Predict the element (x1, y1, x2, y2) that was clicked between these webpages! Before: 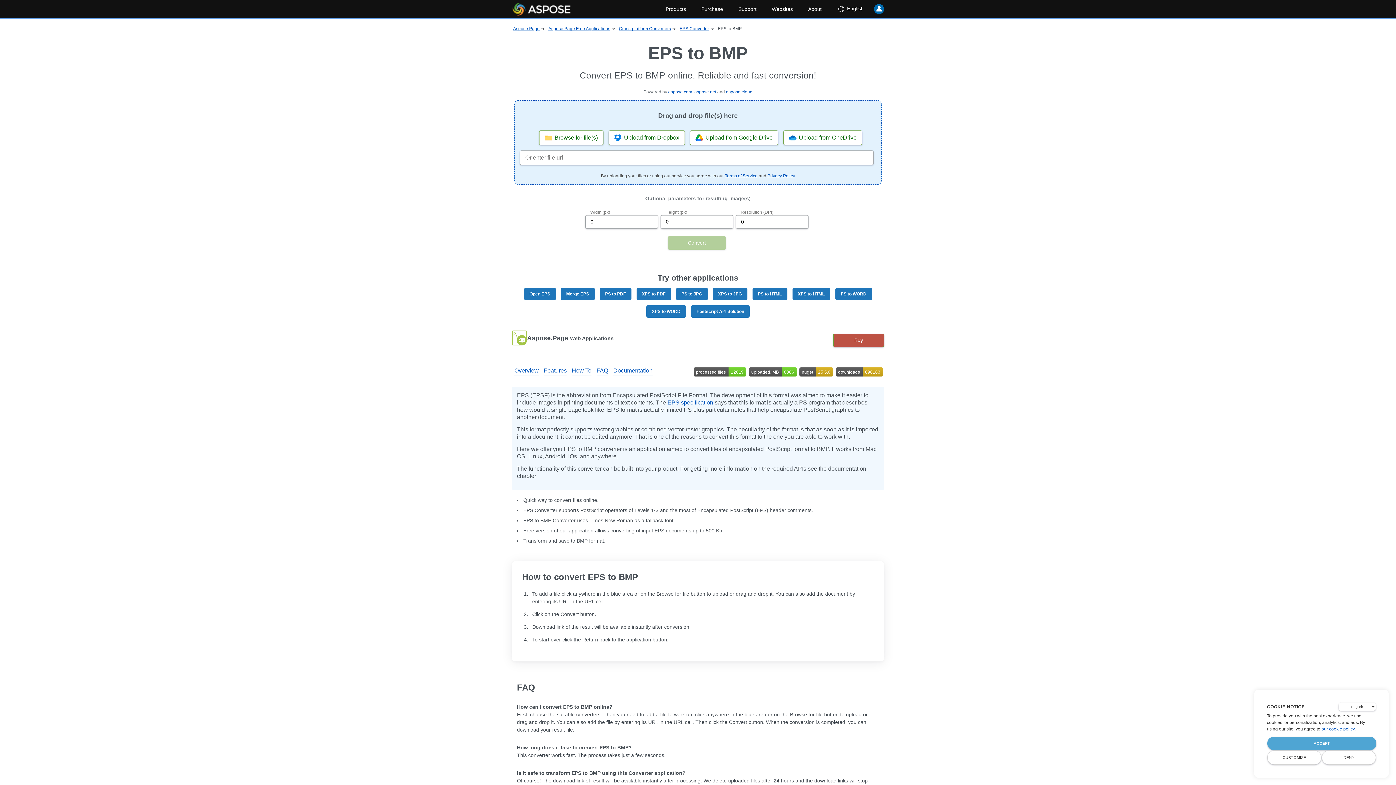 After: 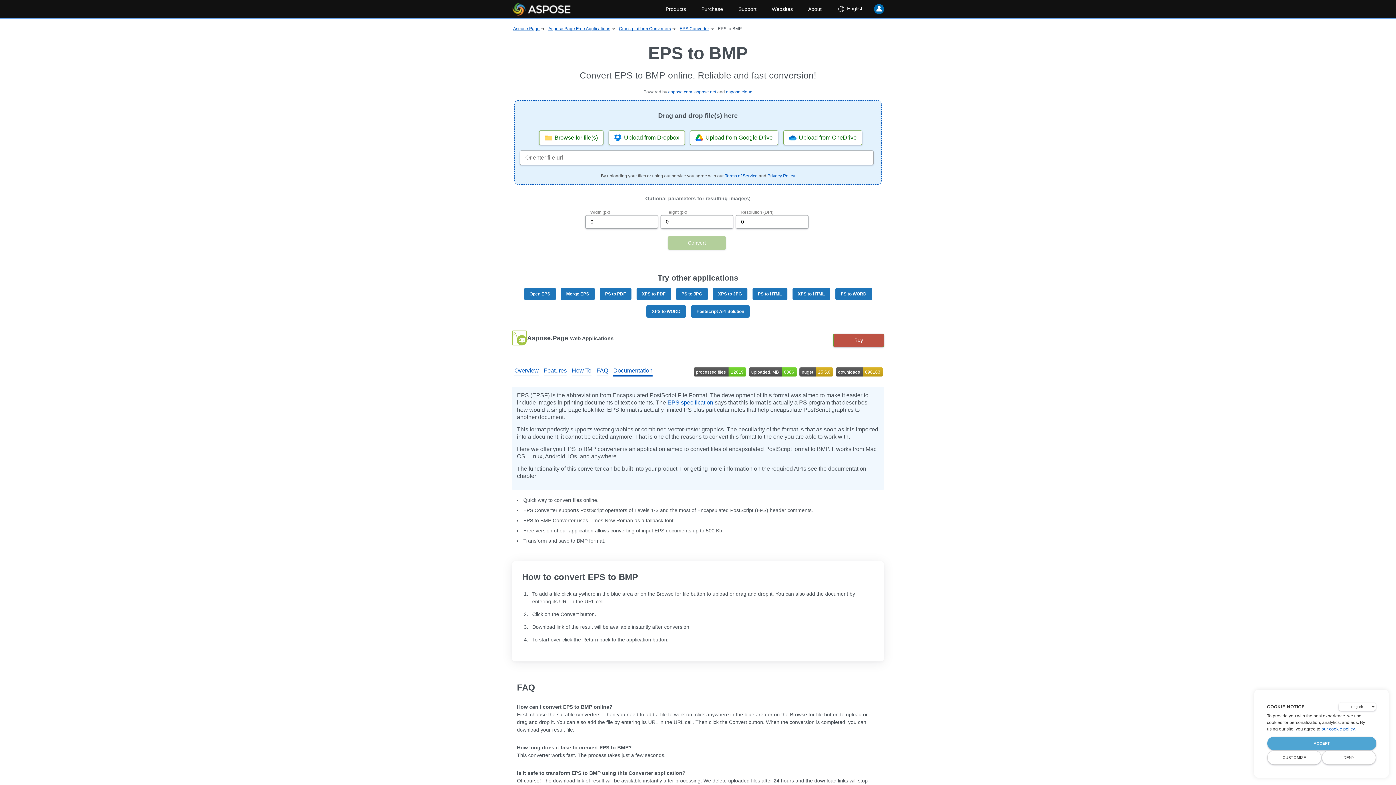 Action: label: Documentation bbox: (613, 366, 652, 375)